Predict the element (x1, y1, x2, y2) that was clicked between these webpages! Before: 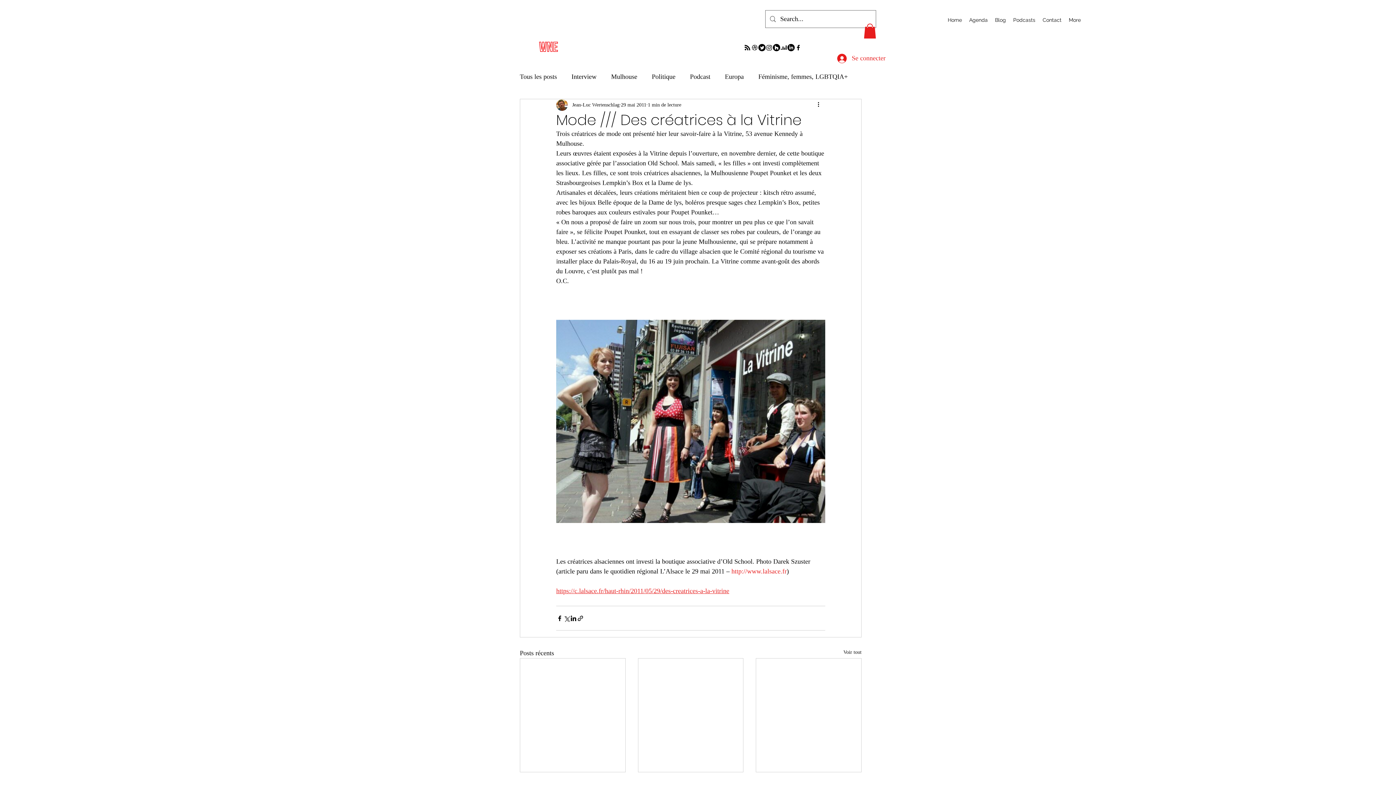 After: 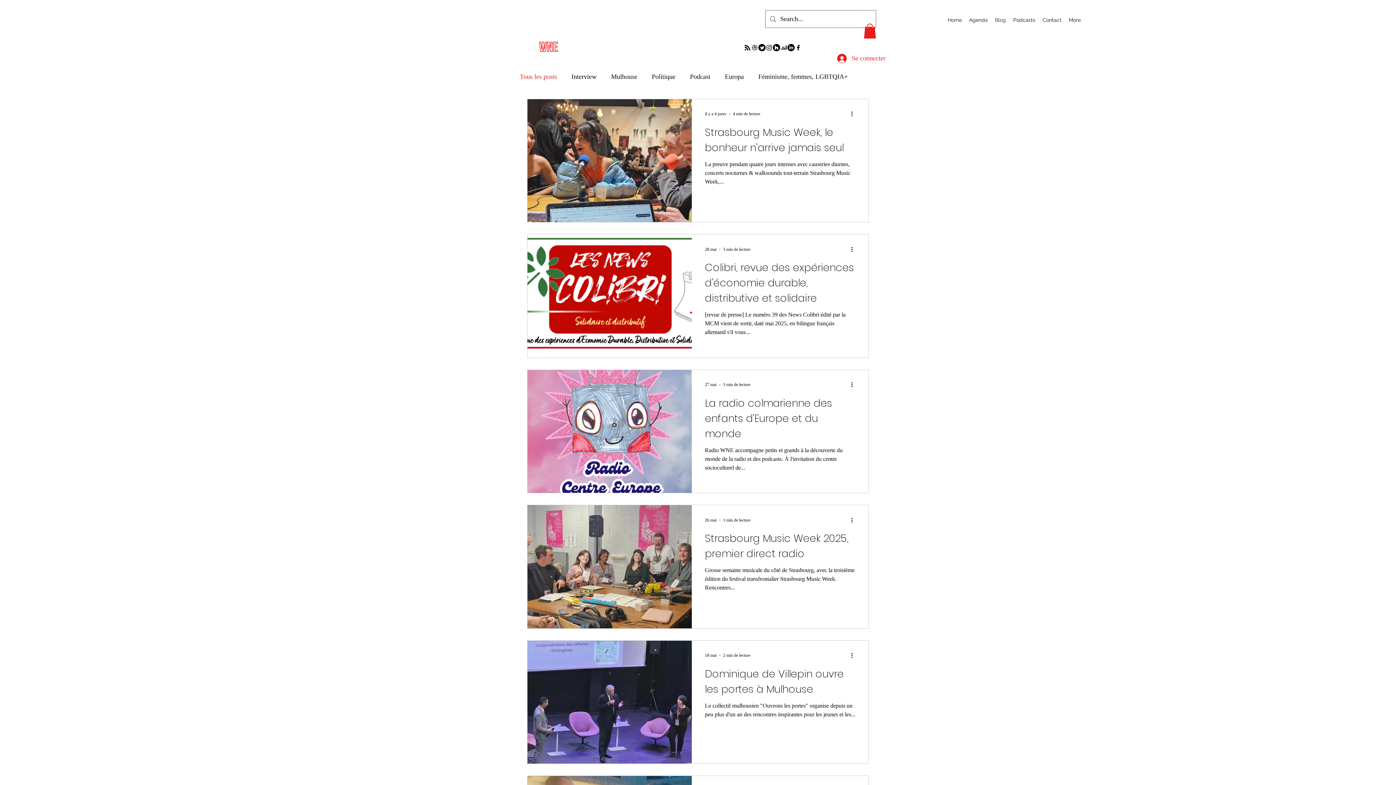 Action: label: Voir tout bbox: (843, 648, 861, 658)